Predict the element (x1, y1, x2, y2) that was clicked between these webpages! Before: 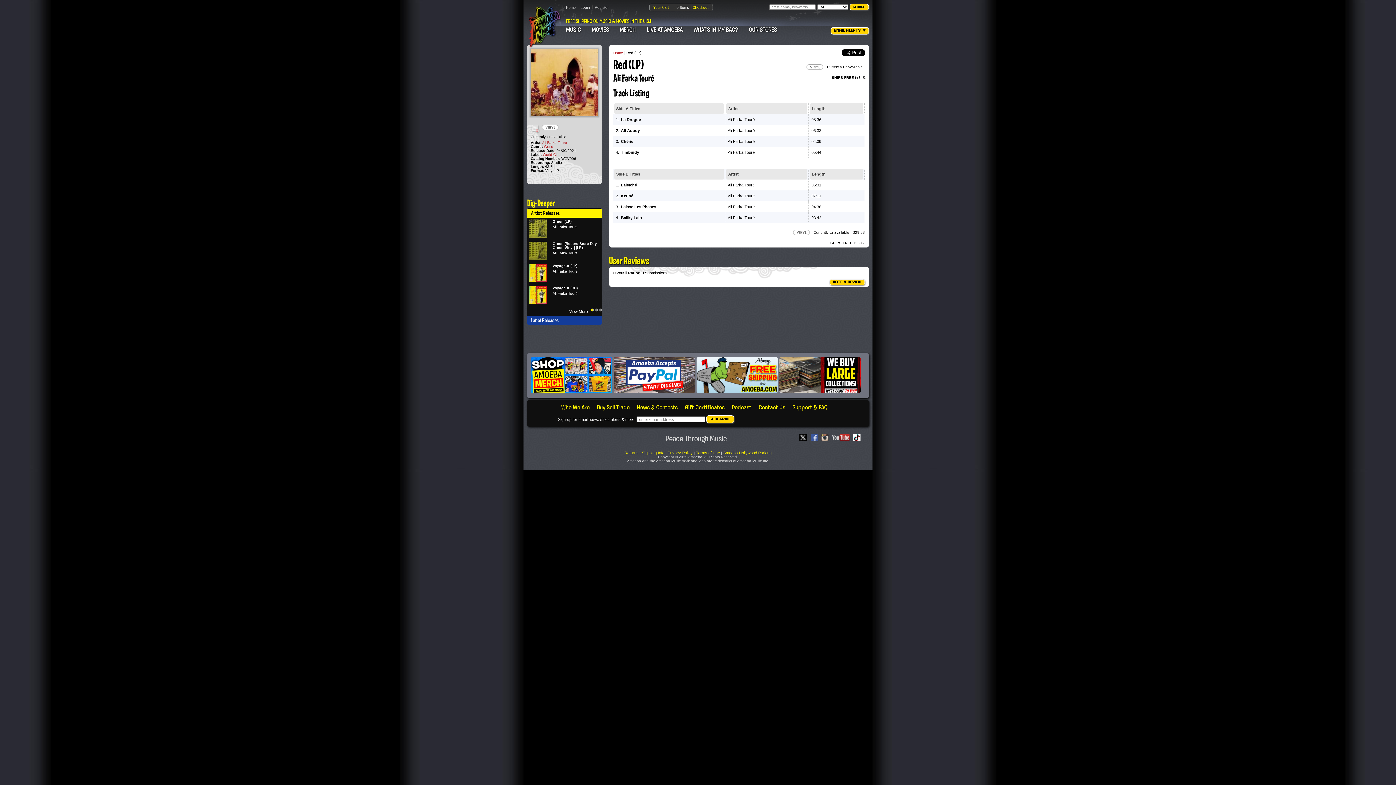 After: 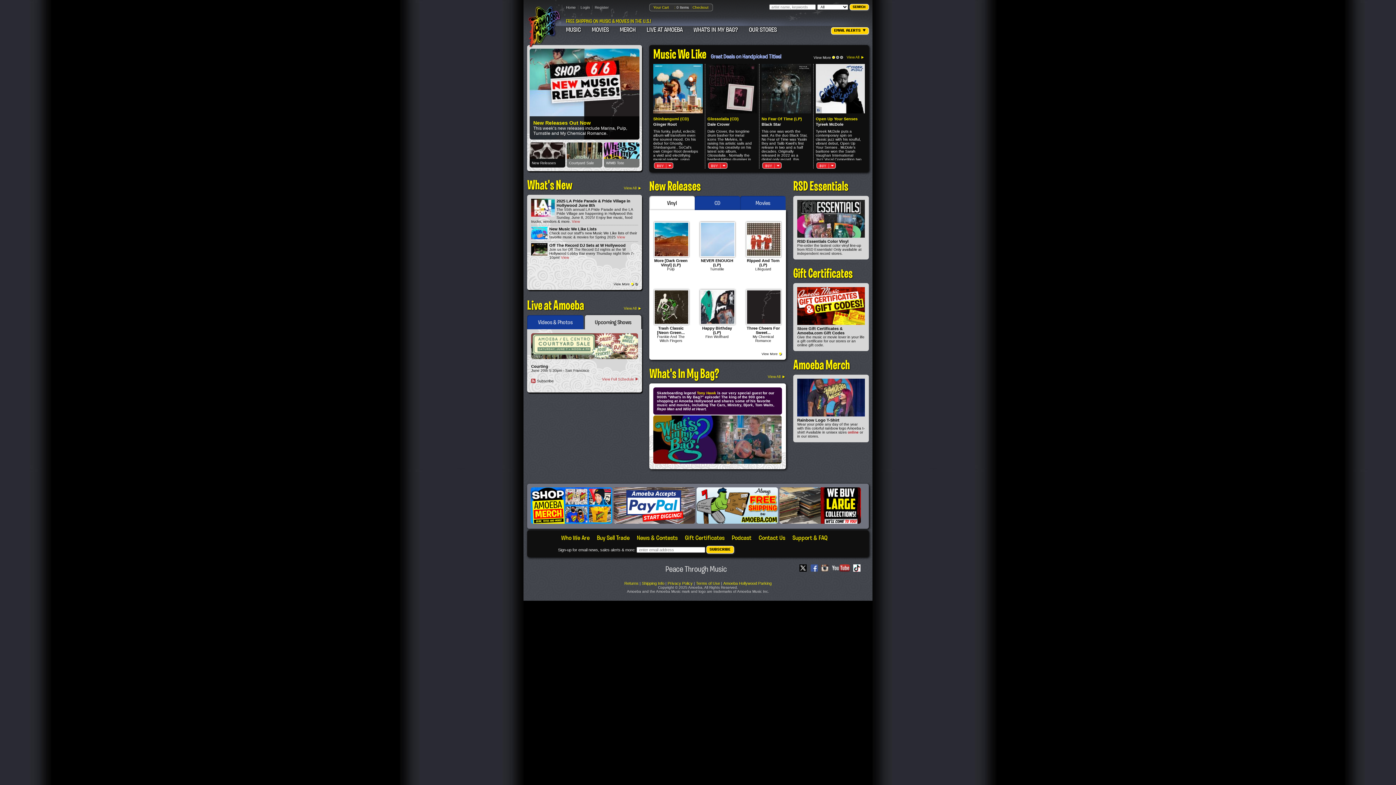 Action: label: Amoeba Music bbox: (528, 6, 561, 47)